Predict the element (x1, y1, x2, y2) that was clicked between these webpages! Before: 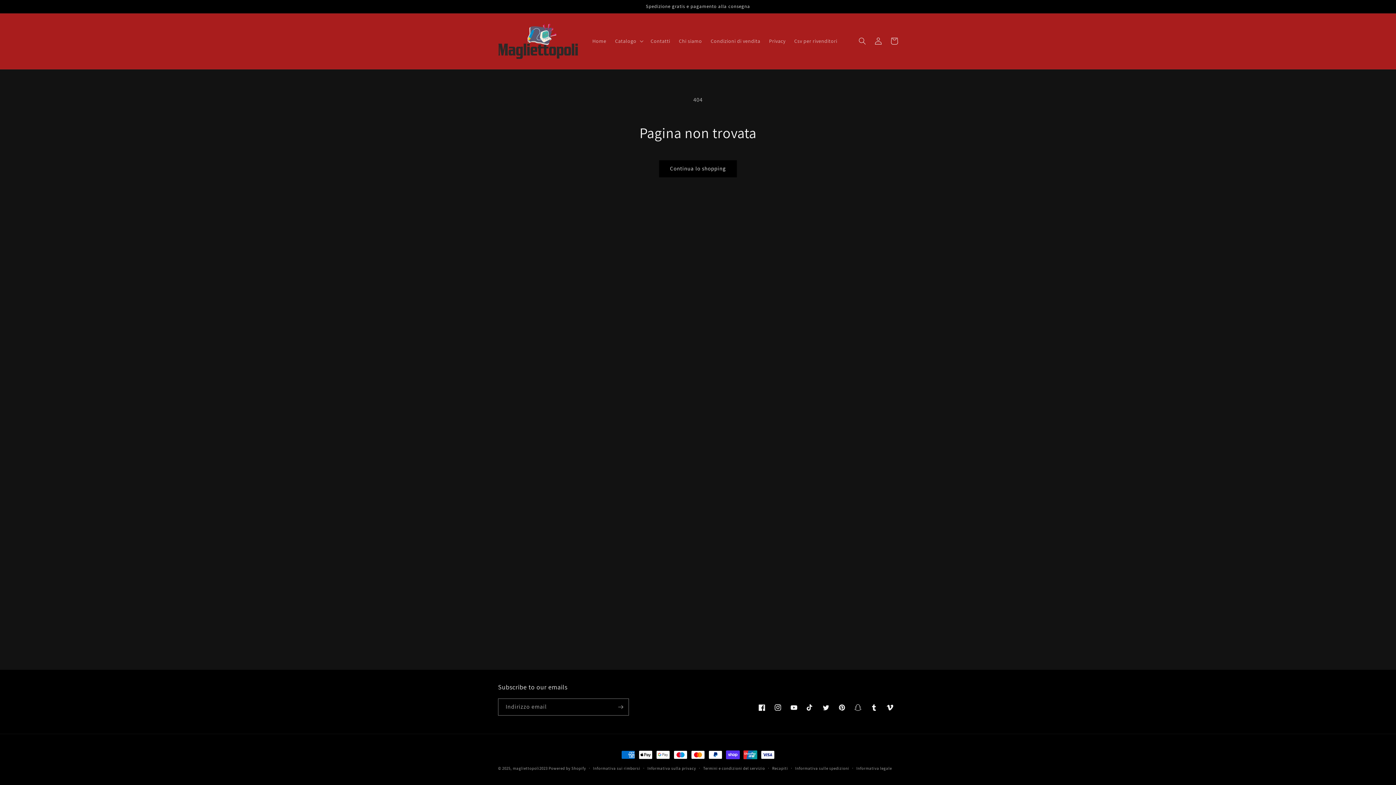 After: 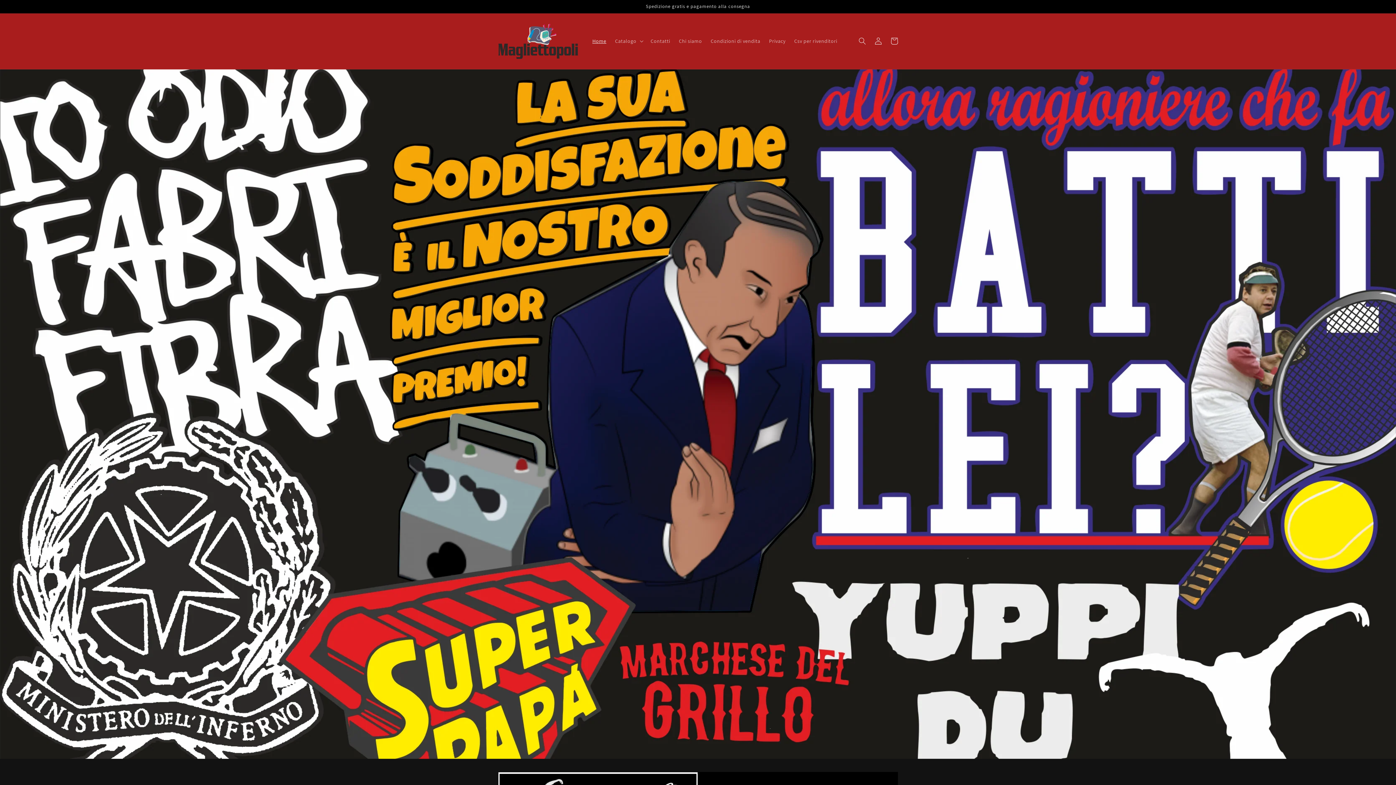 Action: bbox: (588, 33, 610, 48) label: Home